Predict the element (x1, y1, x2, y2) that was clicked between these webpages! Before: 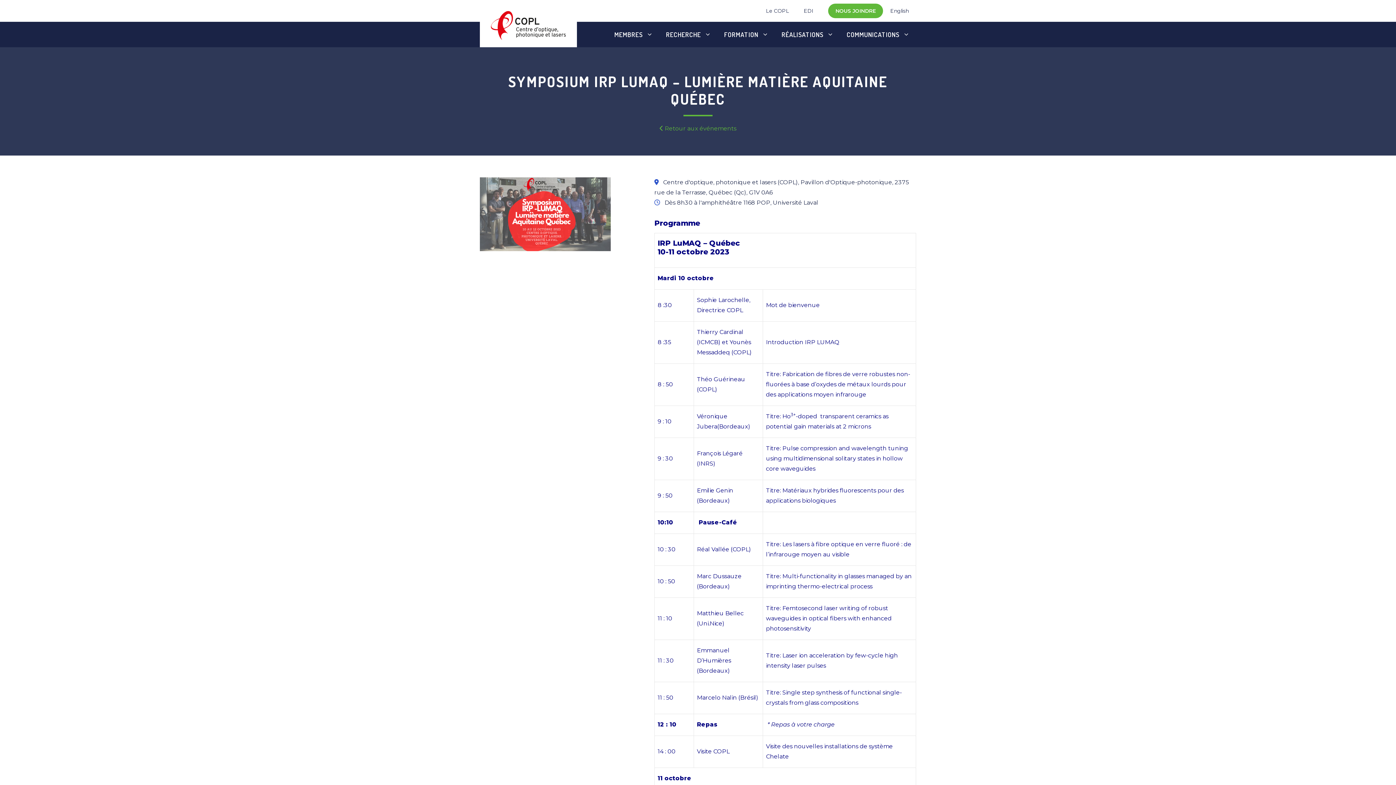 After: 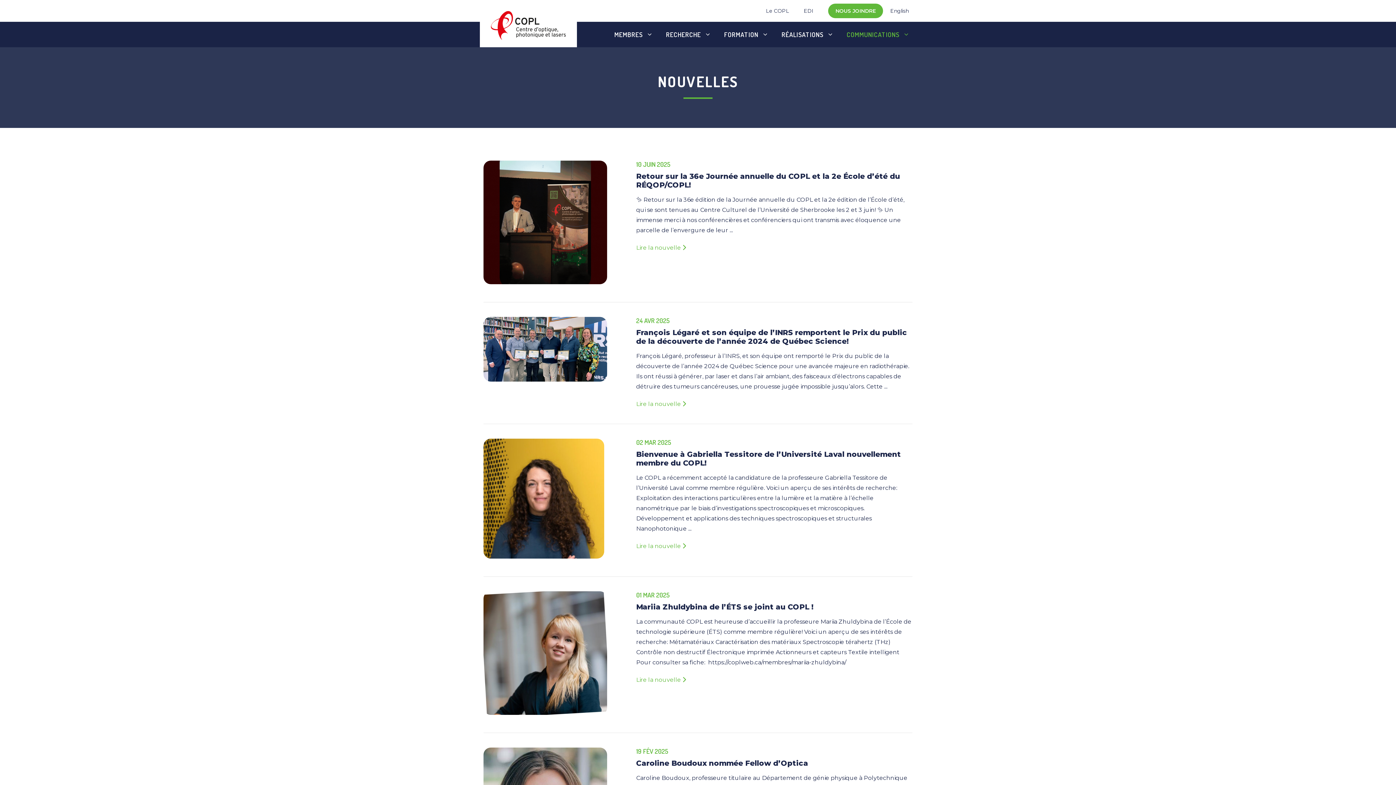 Action: label: COMMUNICATIONS bbox: (840, 21, 916, 47)